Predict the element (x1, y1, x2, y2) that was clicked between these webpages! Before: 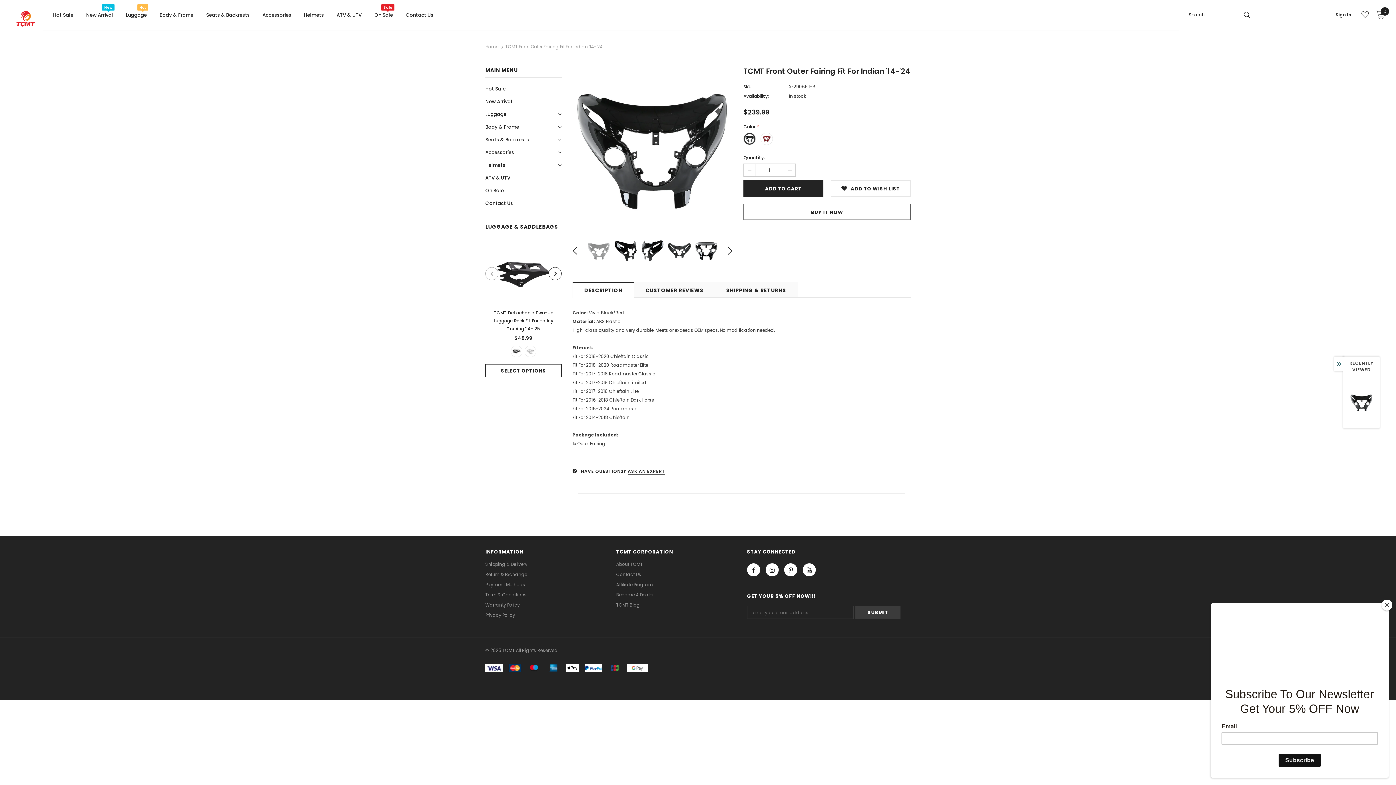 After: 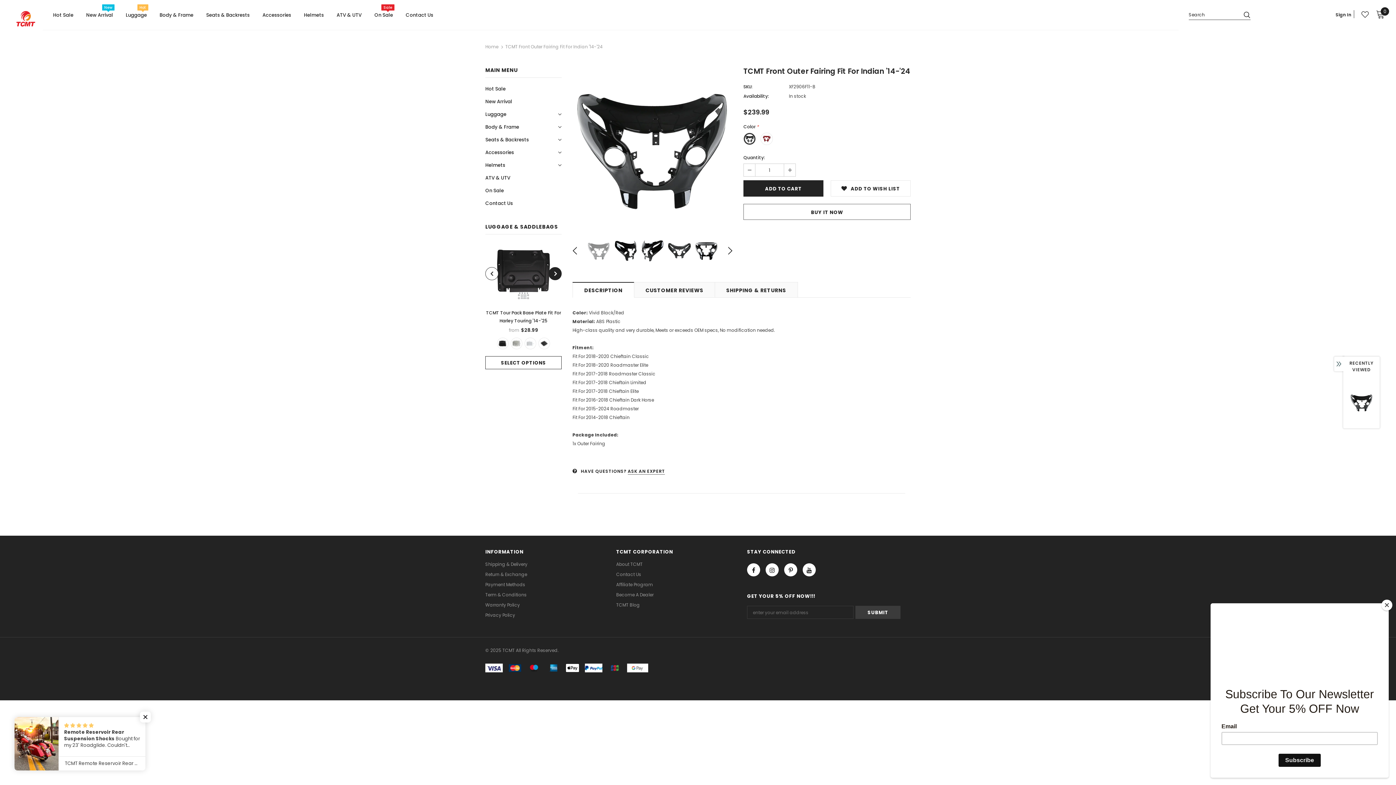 Action: bbox: (548, 267, 561, 280)